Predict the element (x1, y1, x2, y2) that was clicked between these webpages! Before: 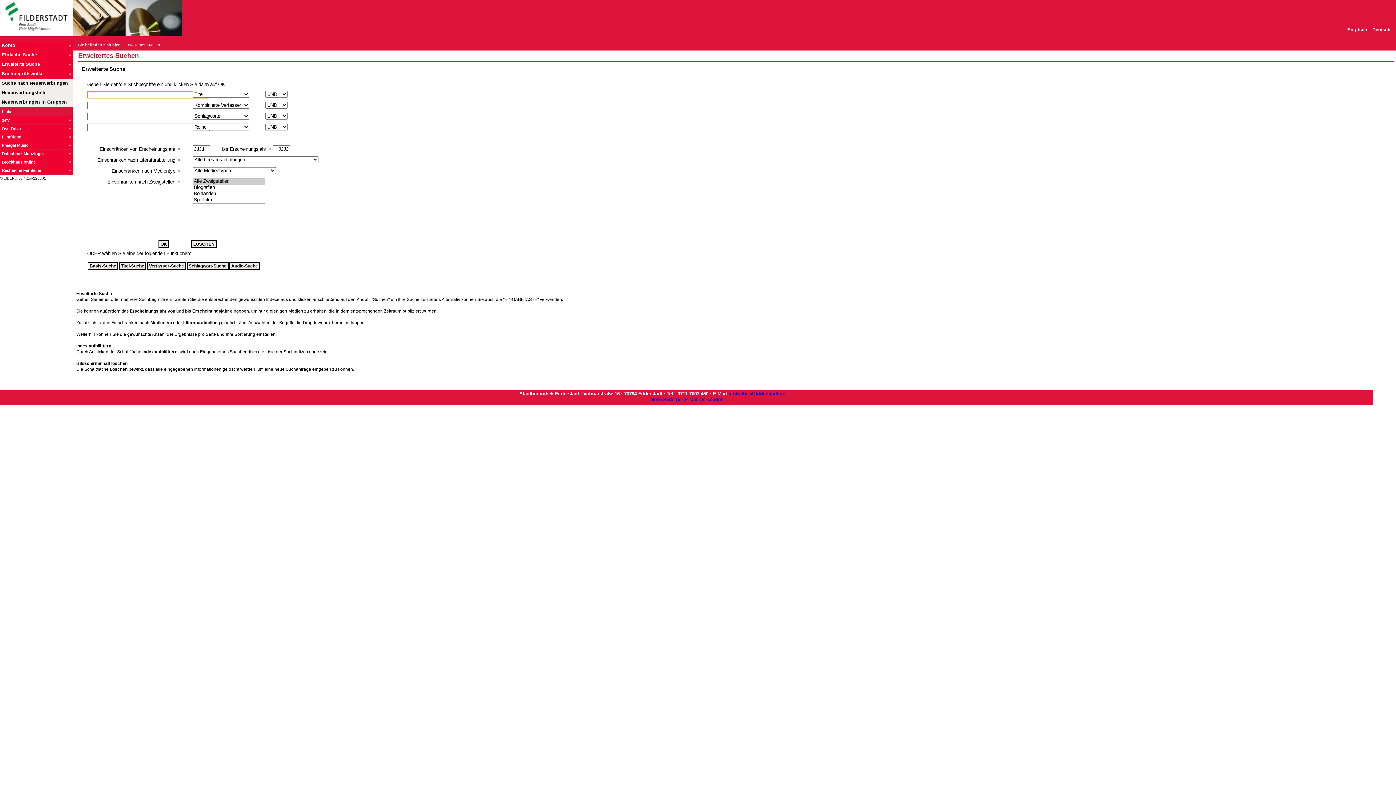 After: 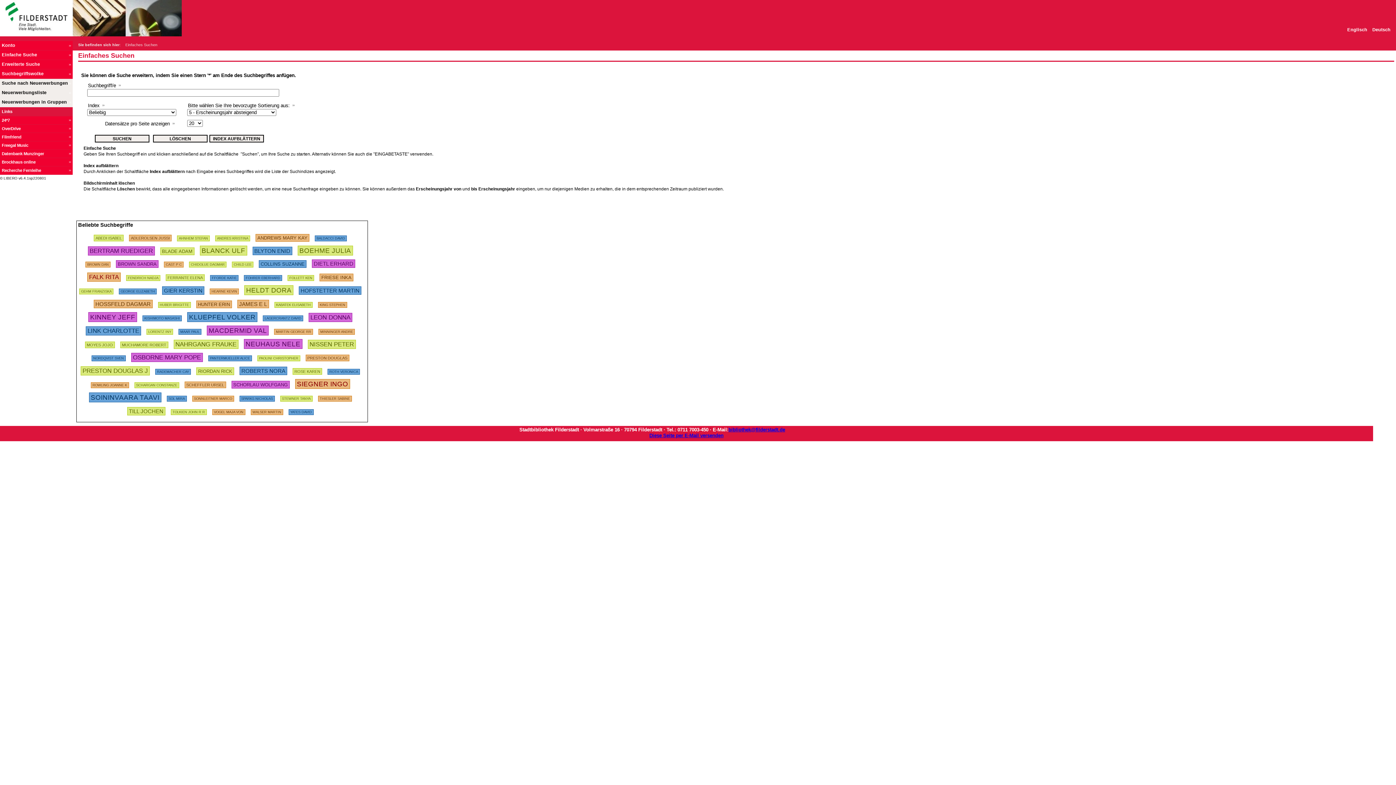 Action: label: Deutsch bbox: (1372, 27, 1390, 32)